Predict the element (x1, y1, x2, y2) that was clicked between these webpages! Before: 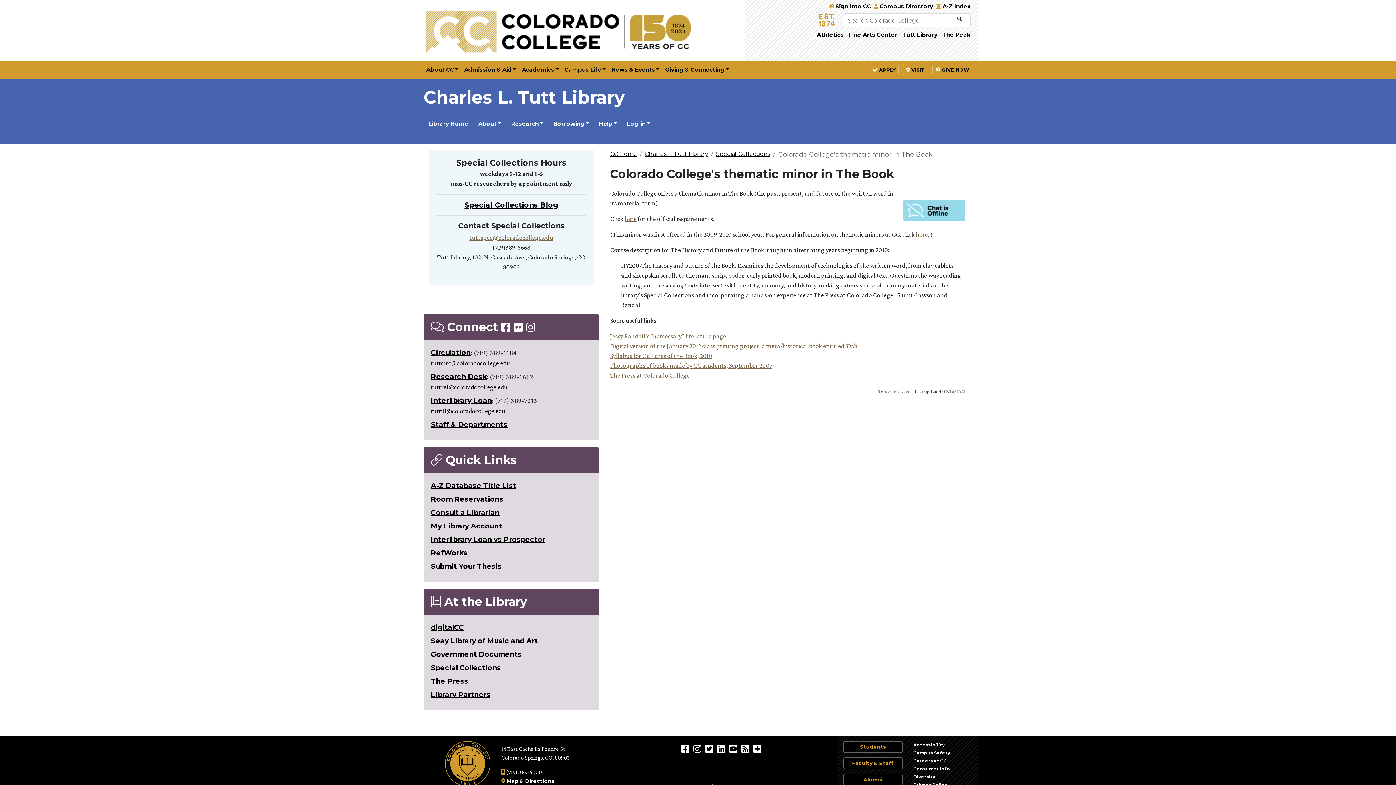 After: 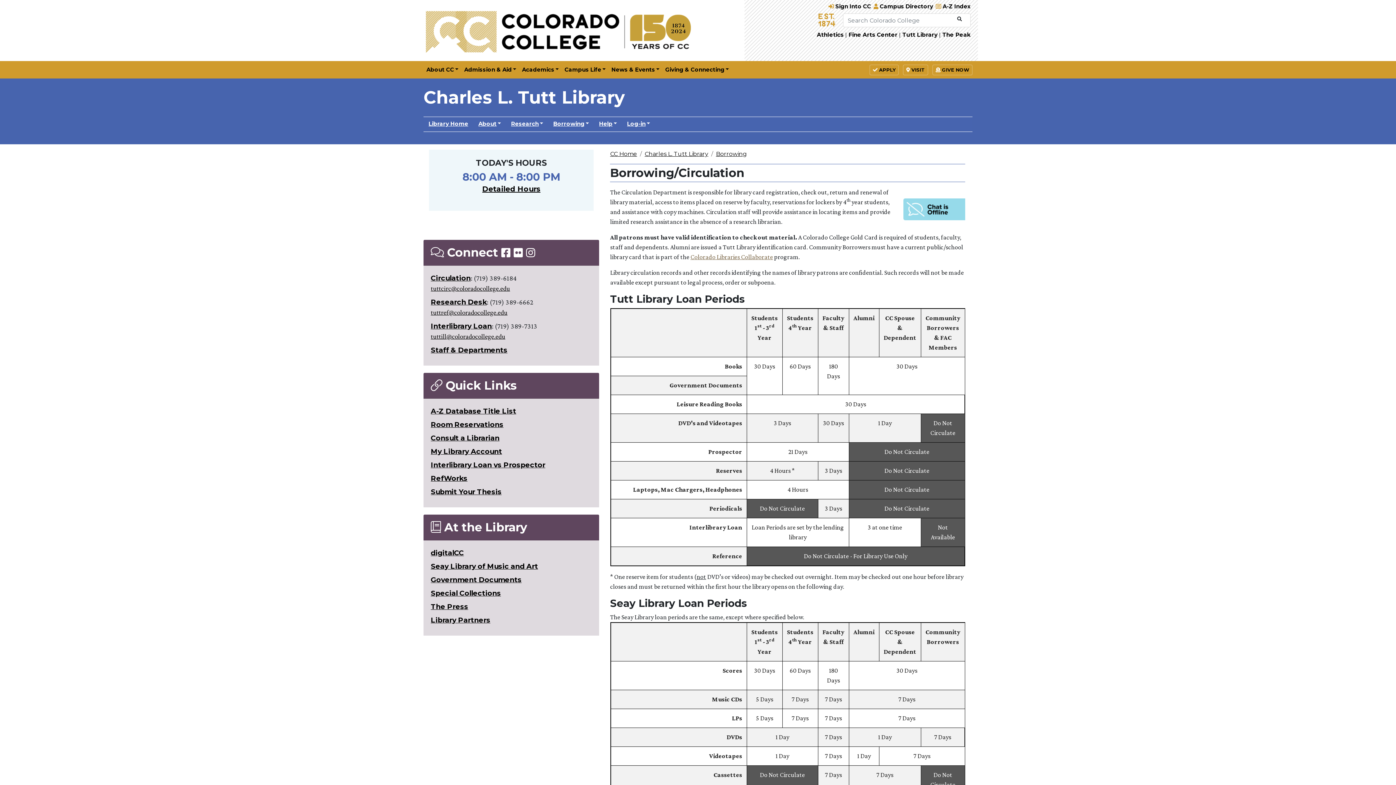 Action: label: Circulation bbox: (430, 348, 470, 356)